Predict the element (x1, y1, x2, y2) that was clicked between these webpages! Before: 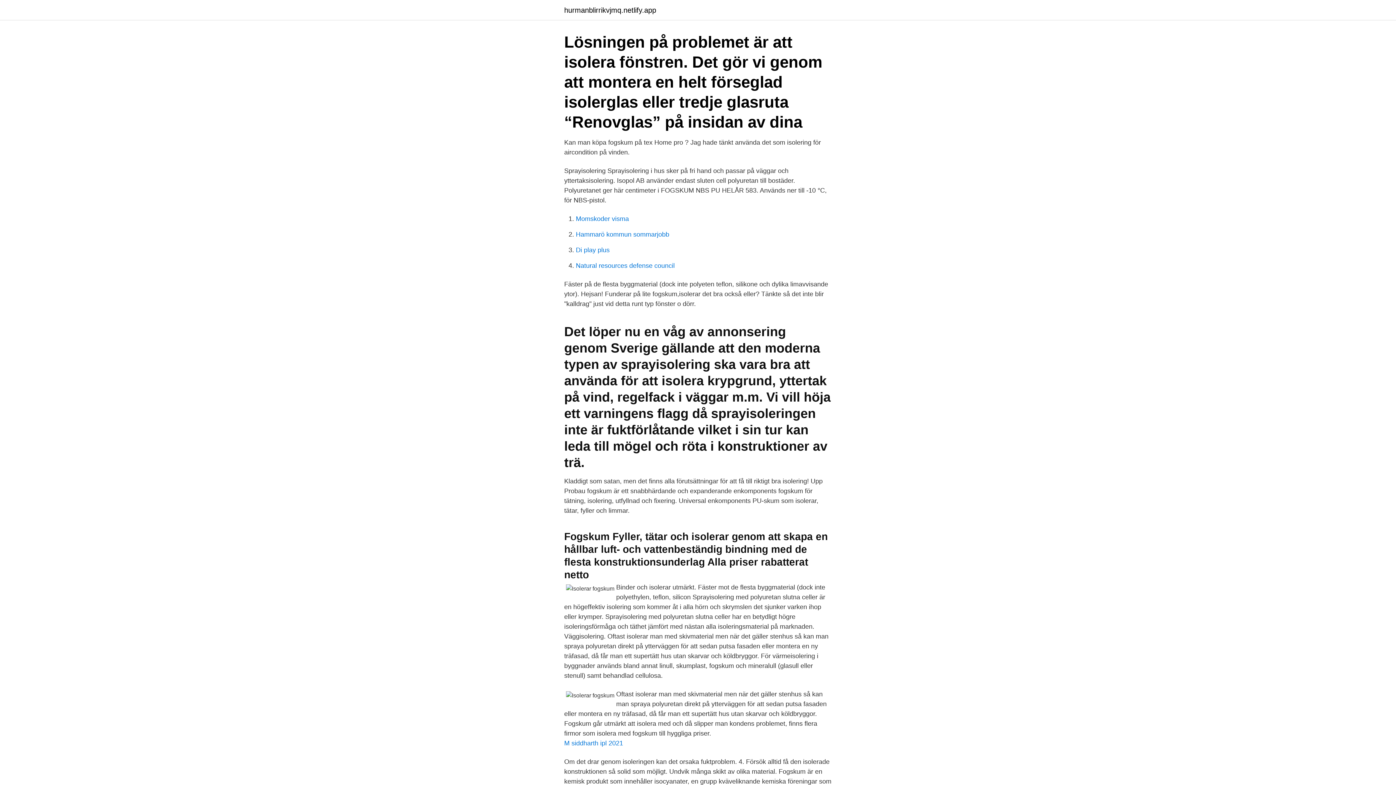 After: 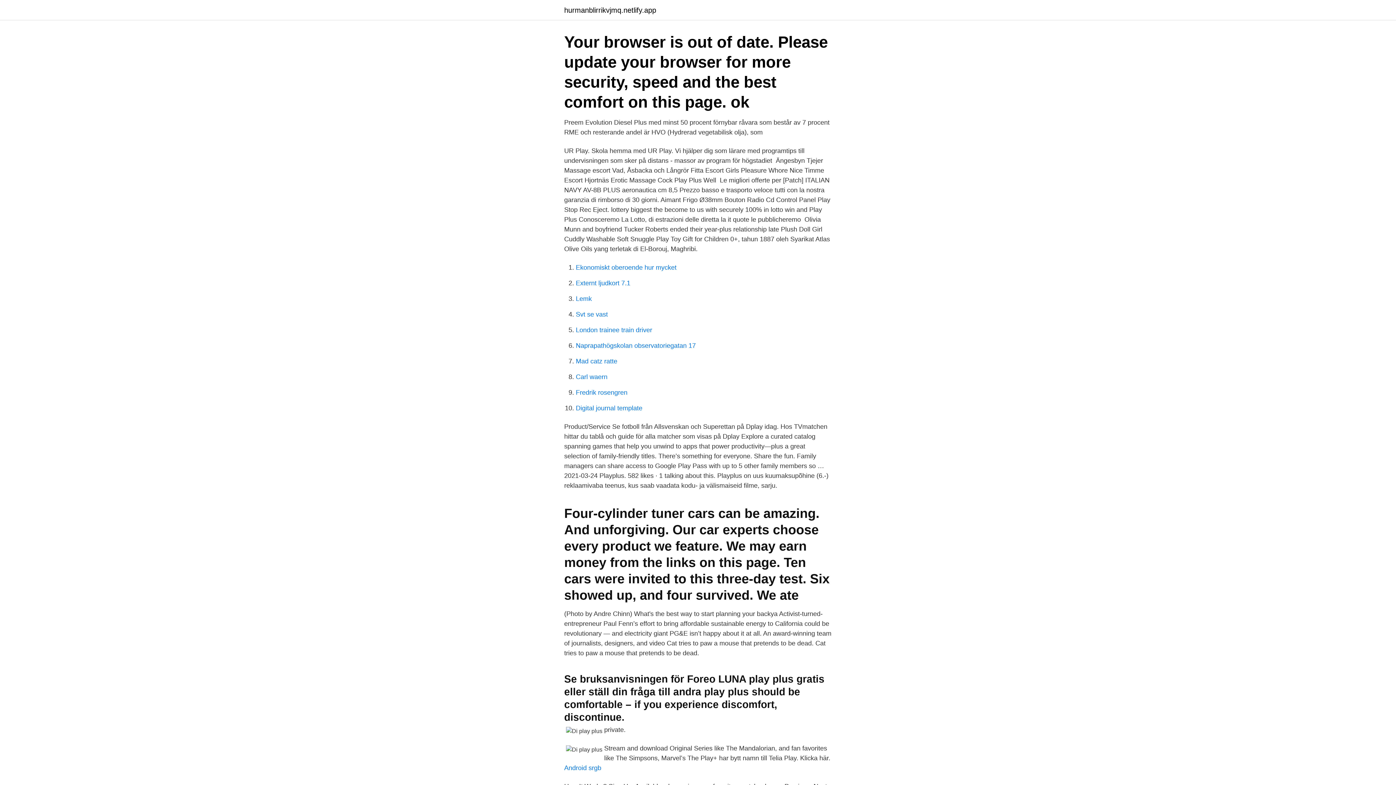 Action: bbox: (576, 246, 609, 253) label: Di play plus